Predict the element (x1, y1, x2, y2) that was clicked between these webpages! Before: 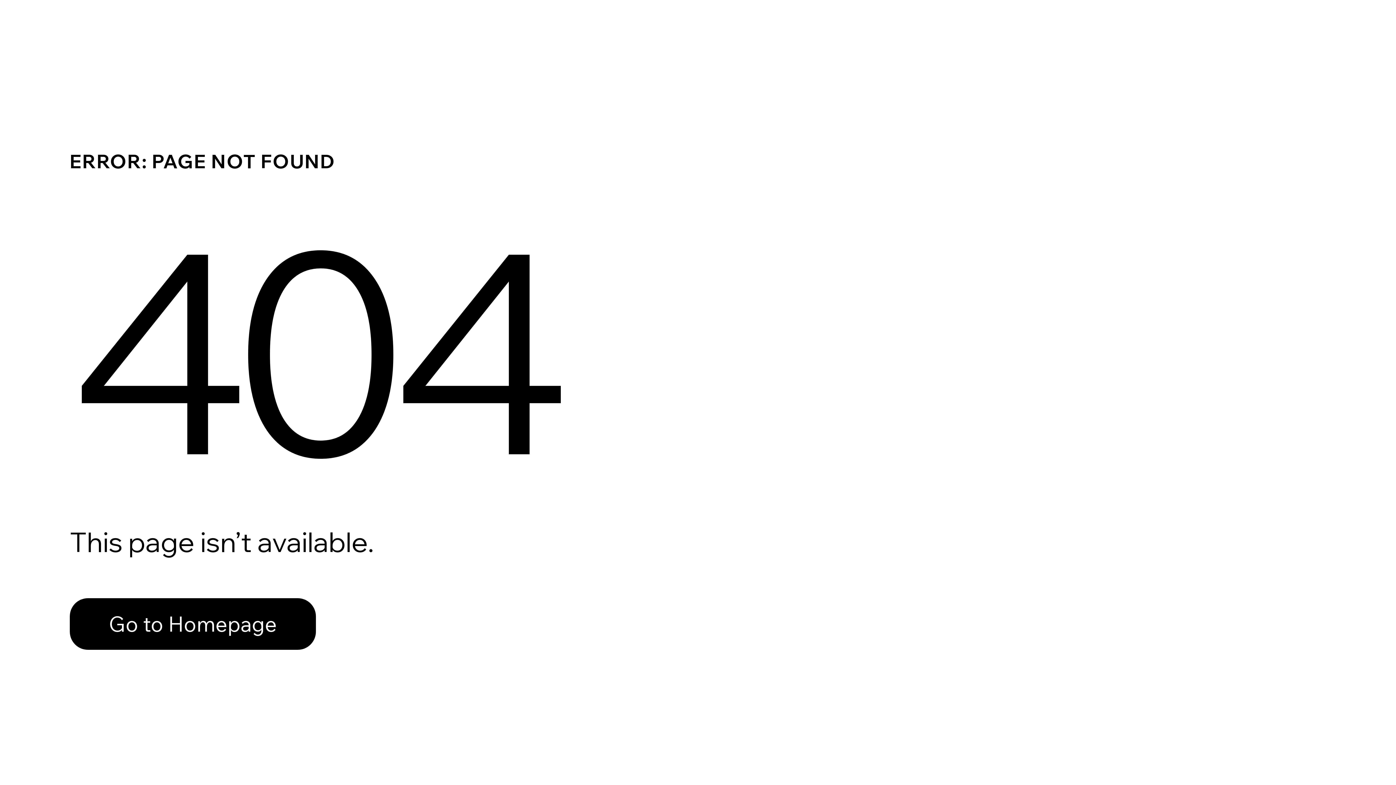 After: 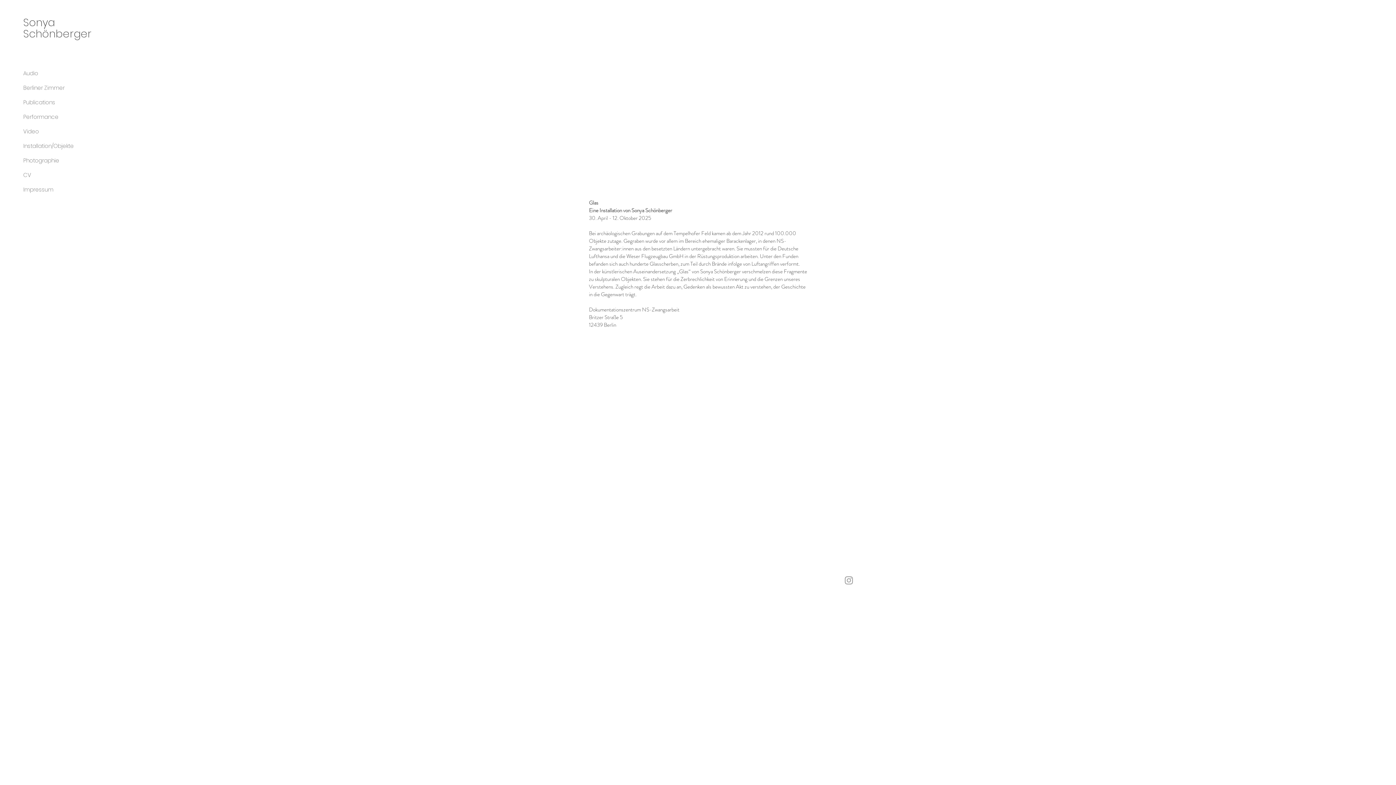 Action: label: Go to Homepage bbox: (69, 582, 768, 659)